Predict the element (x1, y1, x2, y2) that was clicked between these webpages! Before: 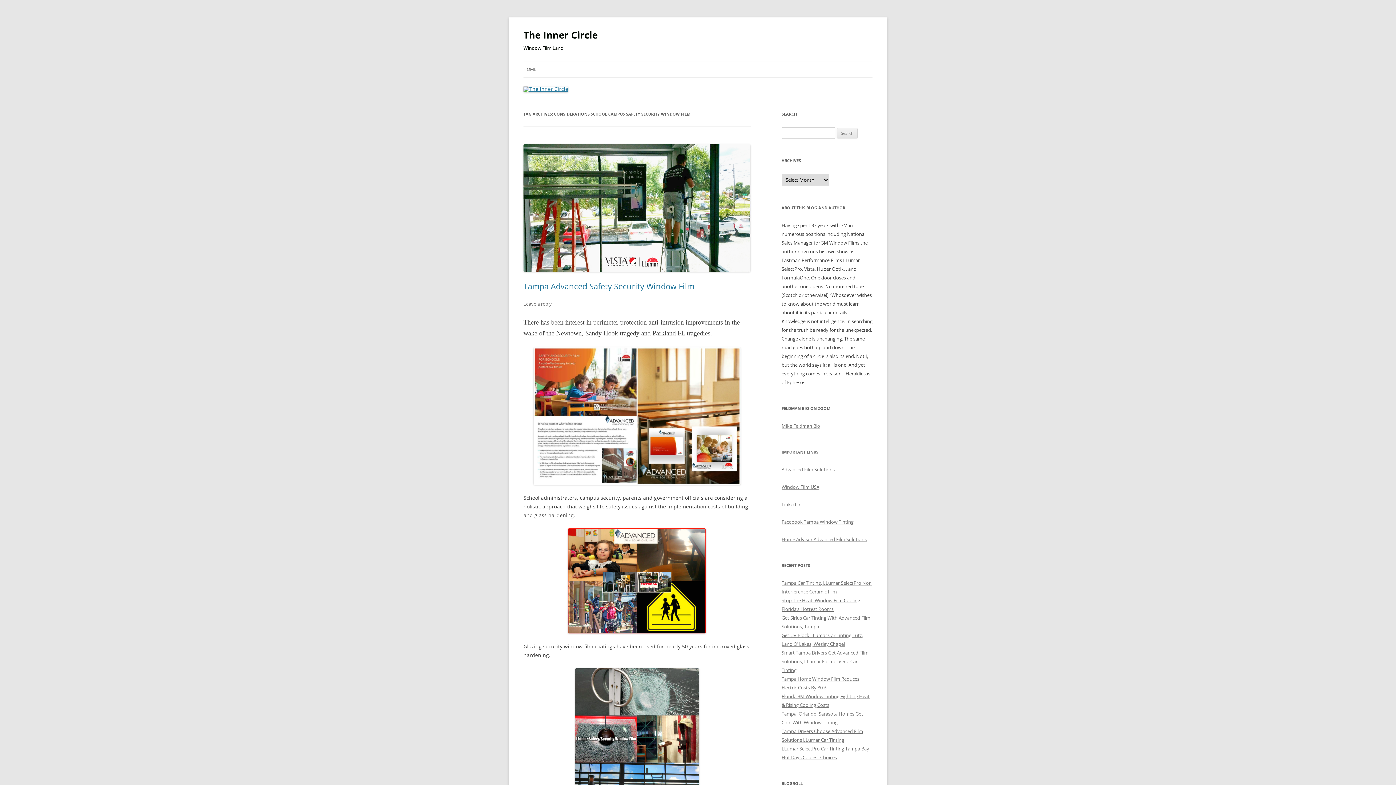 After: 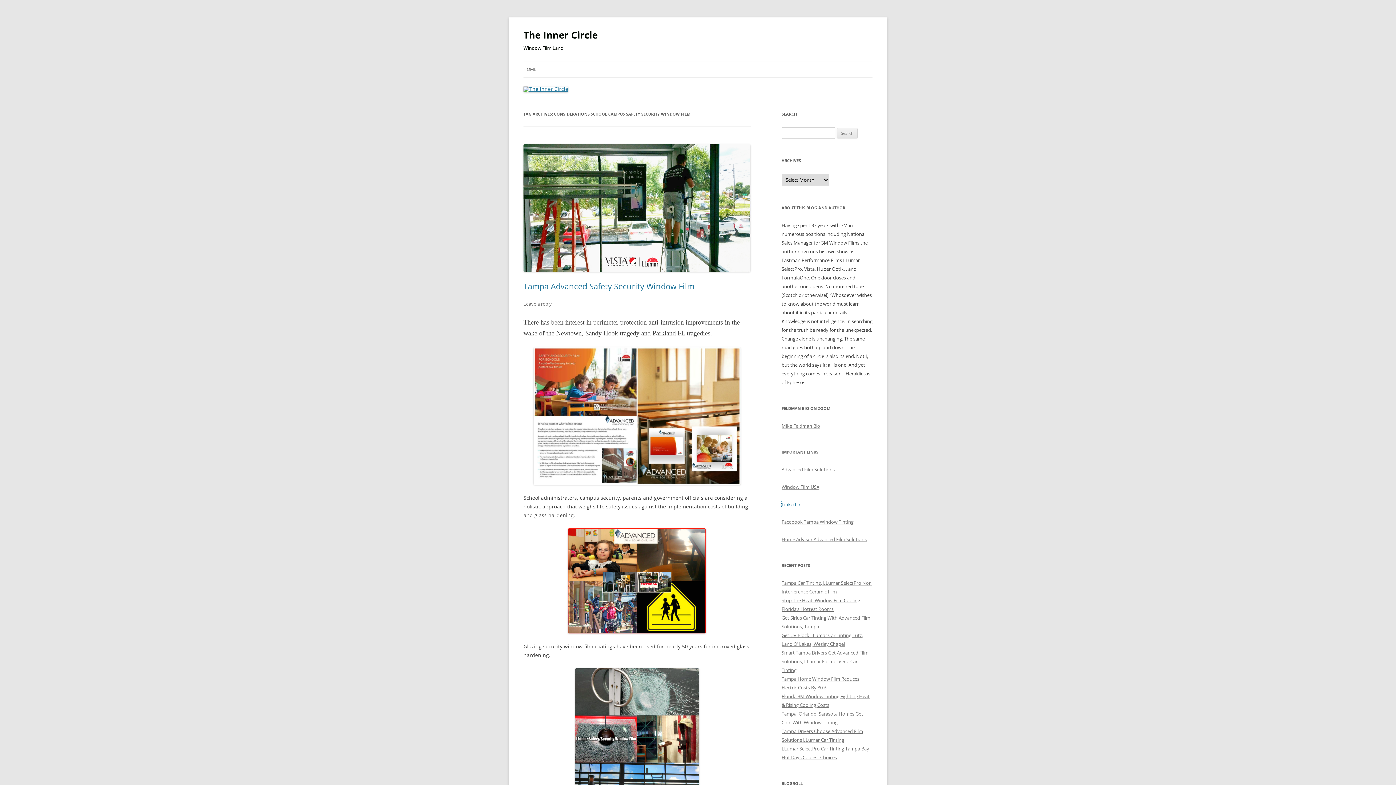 Action: label: Linked In bbox: (781, 501, 801, 508)